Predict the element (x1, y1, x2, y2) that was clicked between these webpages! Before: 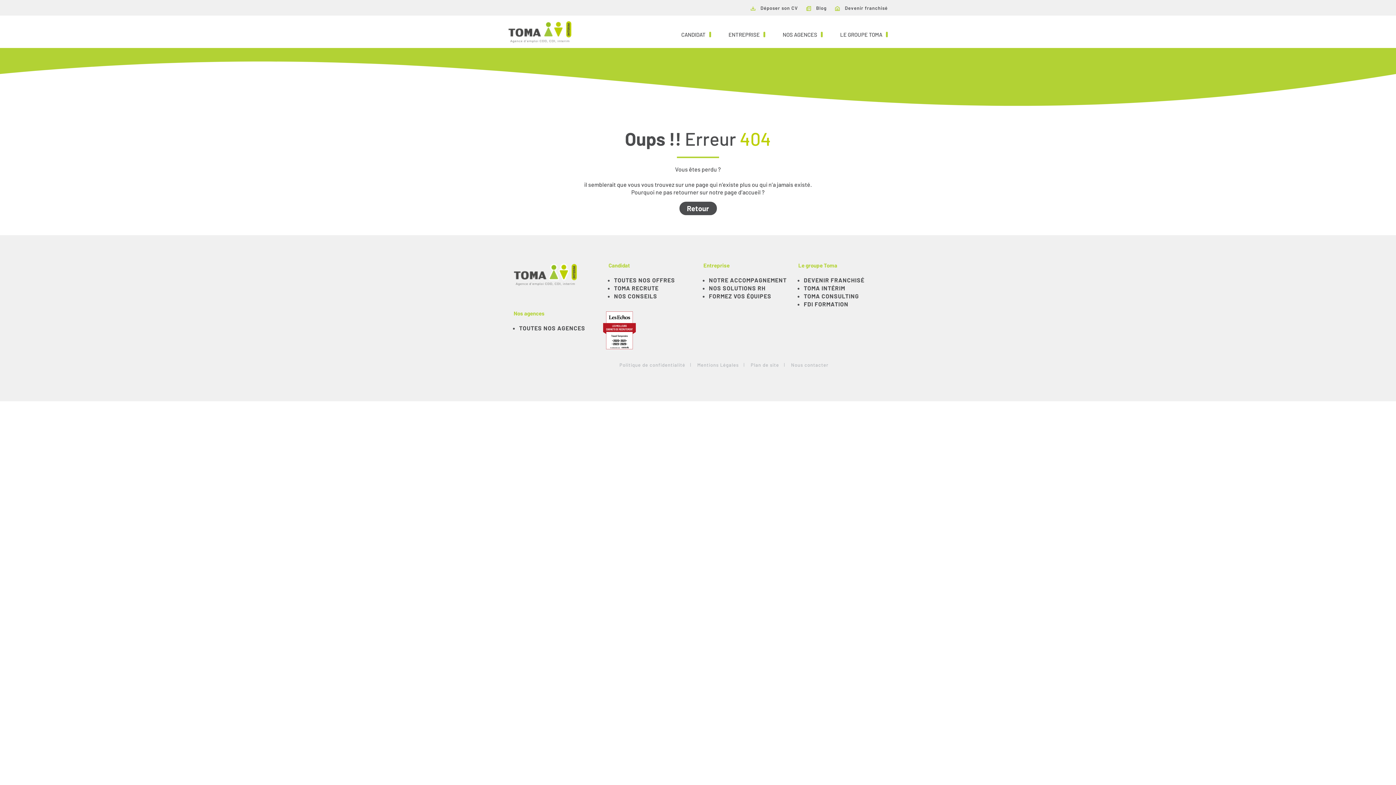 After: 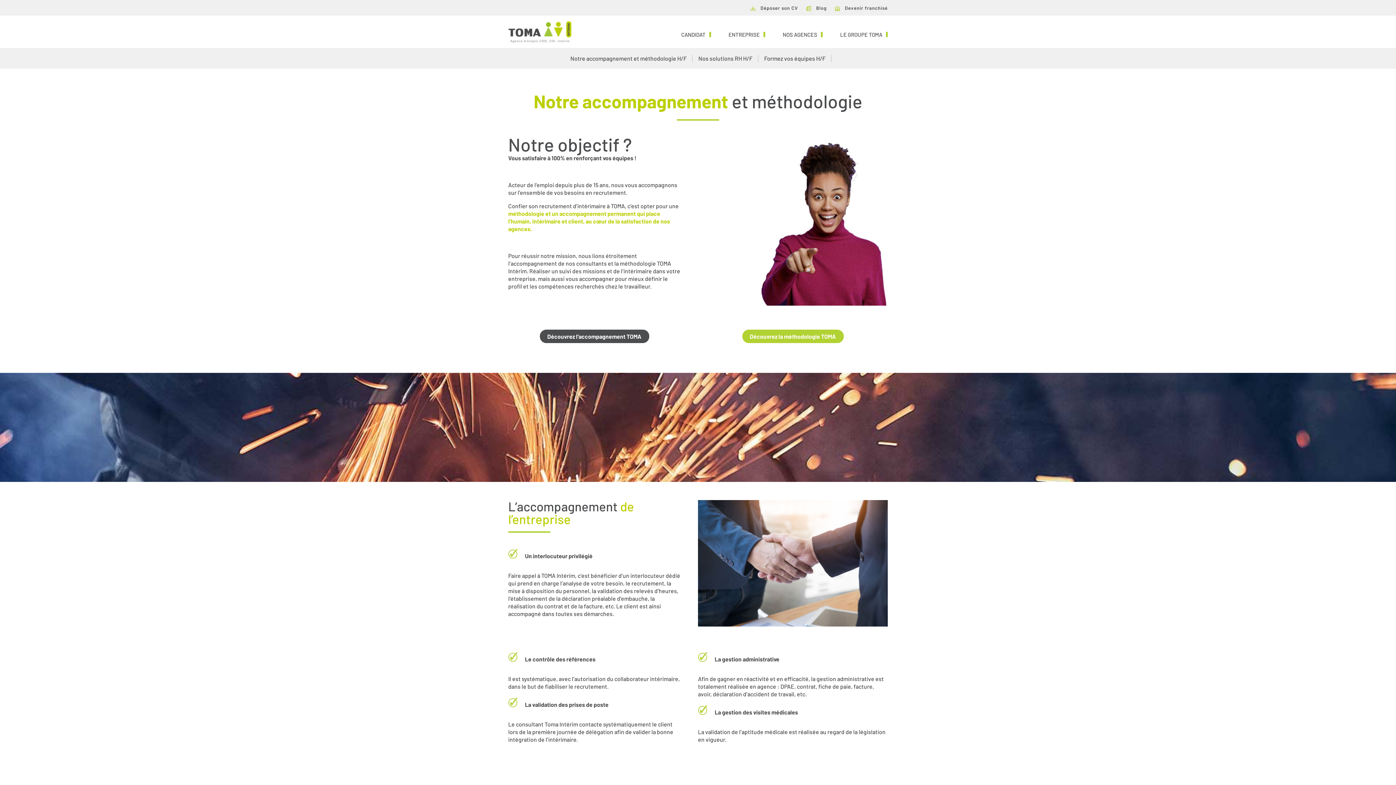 Action: bbox: (709, 276, 786, 283) label: NOTRE ACCOMPAGNEMENT